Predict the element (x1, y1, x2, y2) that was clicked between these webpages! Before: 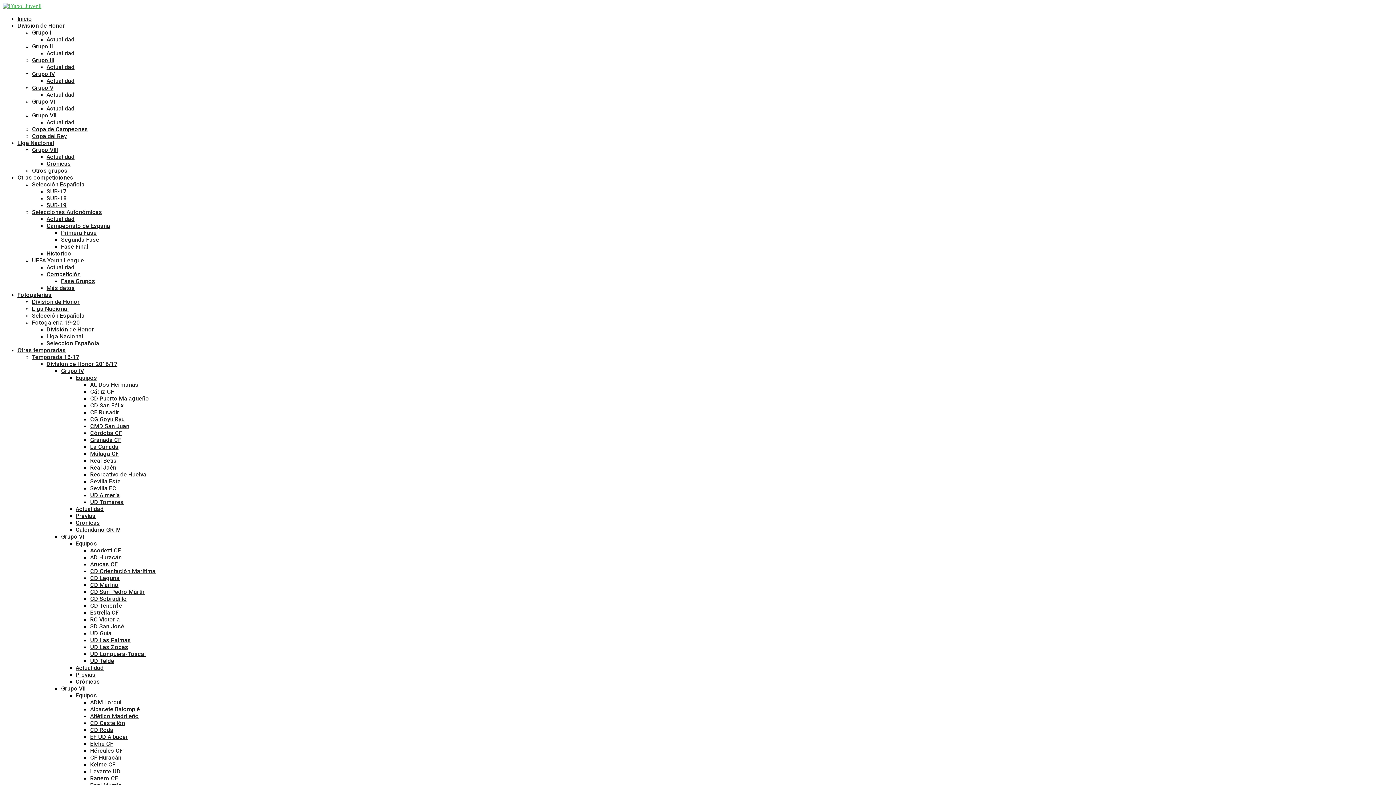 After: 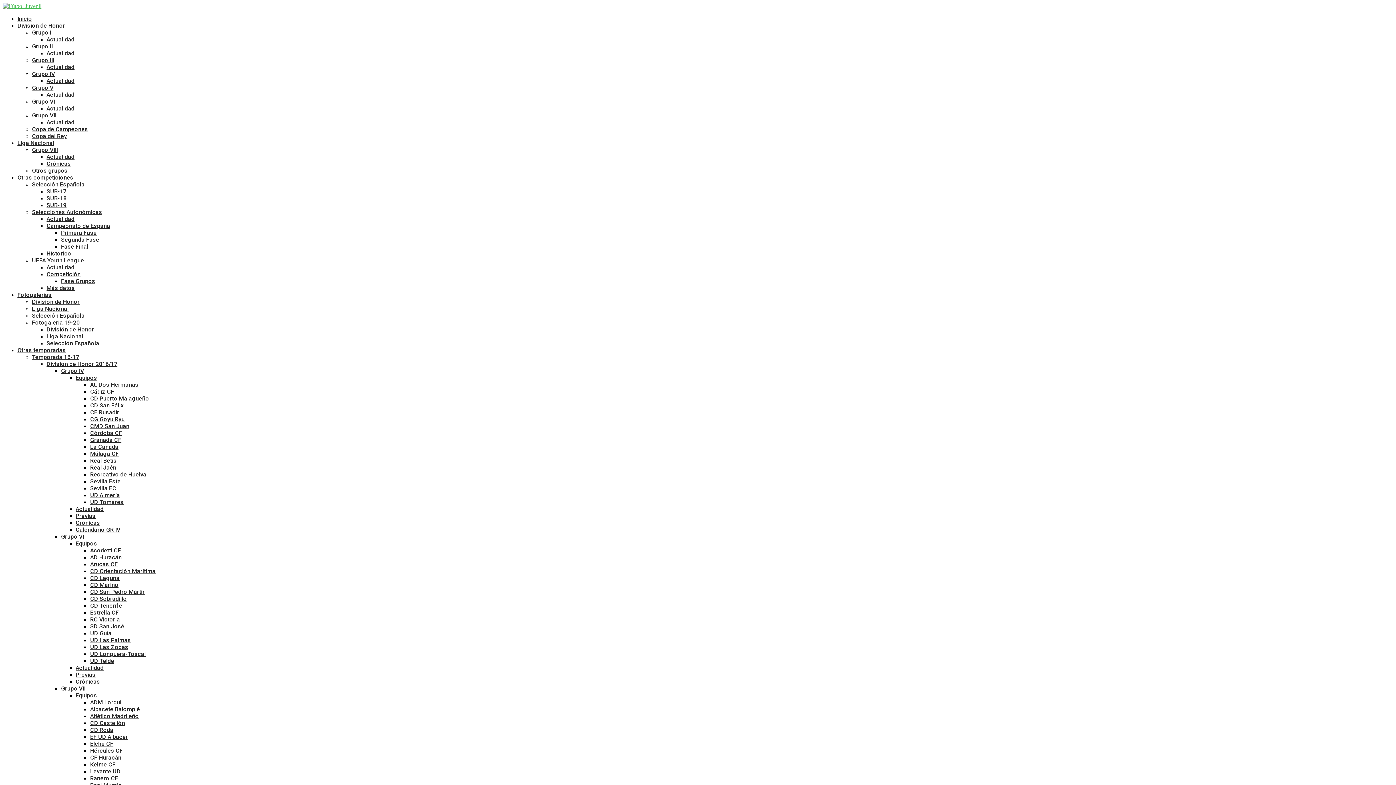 Action: label: UD Telde bbox: (90, 657, 114, 664)